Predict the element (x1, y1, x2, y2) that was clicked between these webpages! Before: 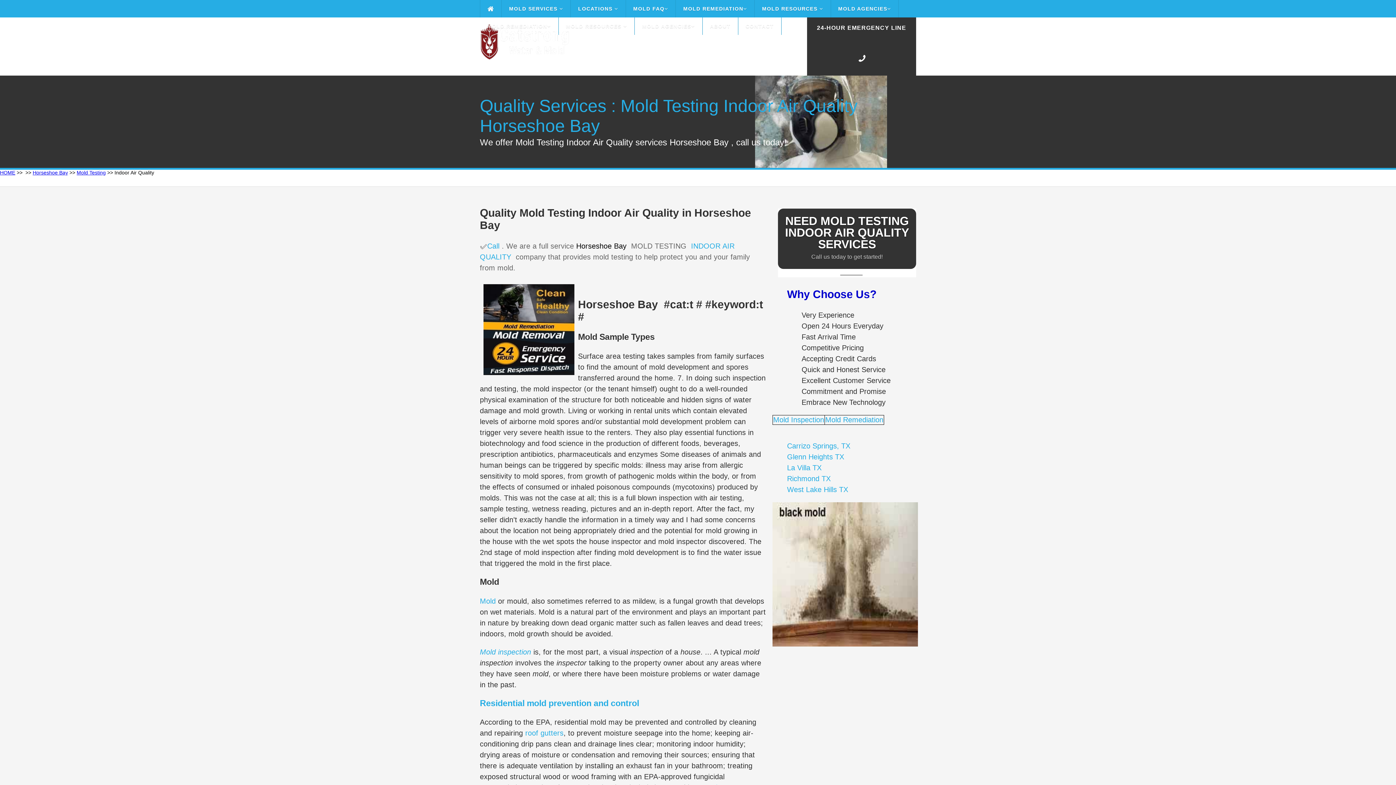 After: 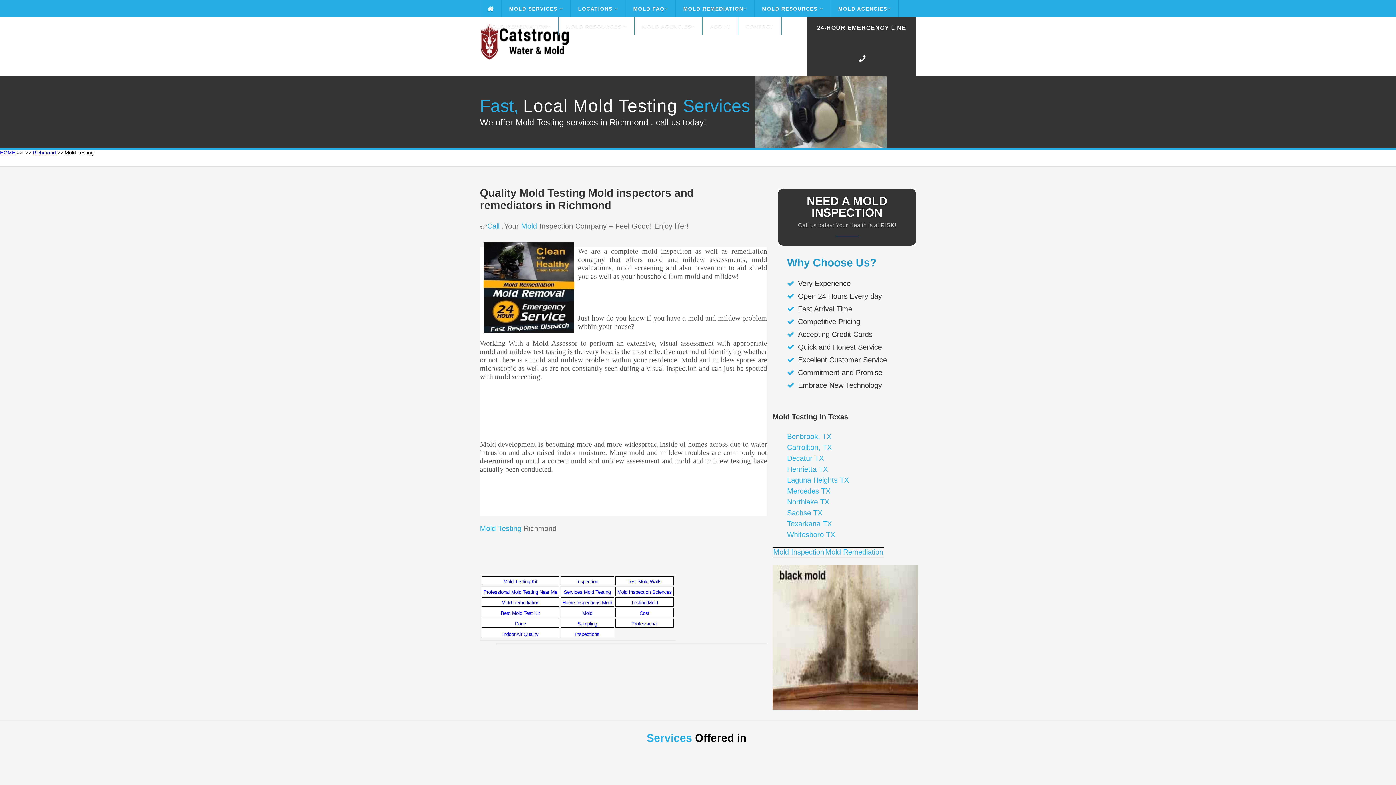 Action: bbox: (787, 474, 830, 482) label: Richmond TX